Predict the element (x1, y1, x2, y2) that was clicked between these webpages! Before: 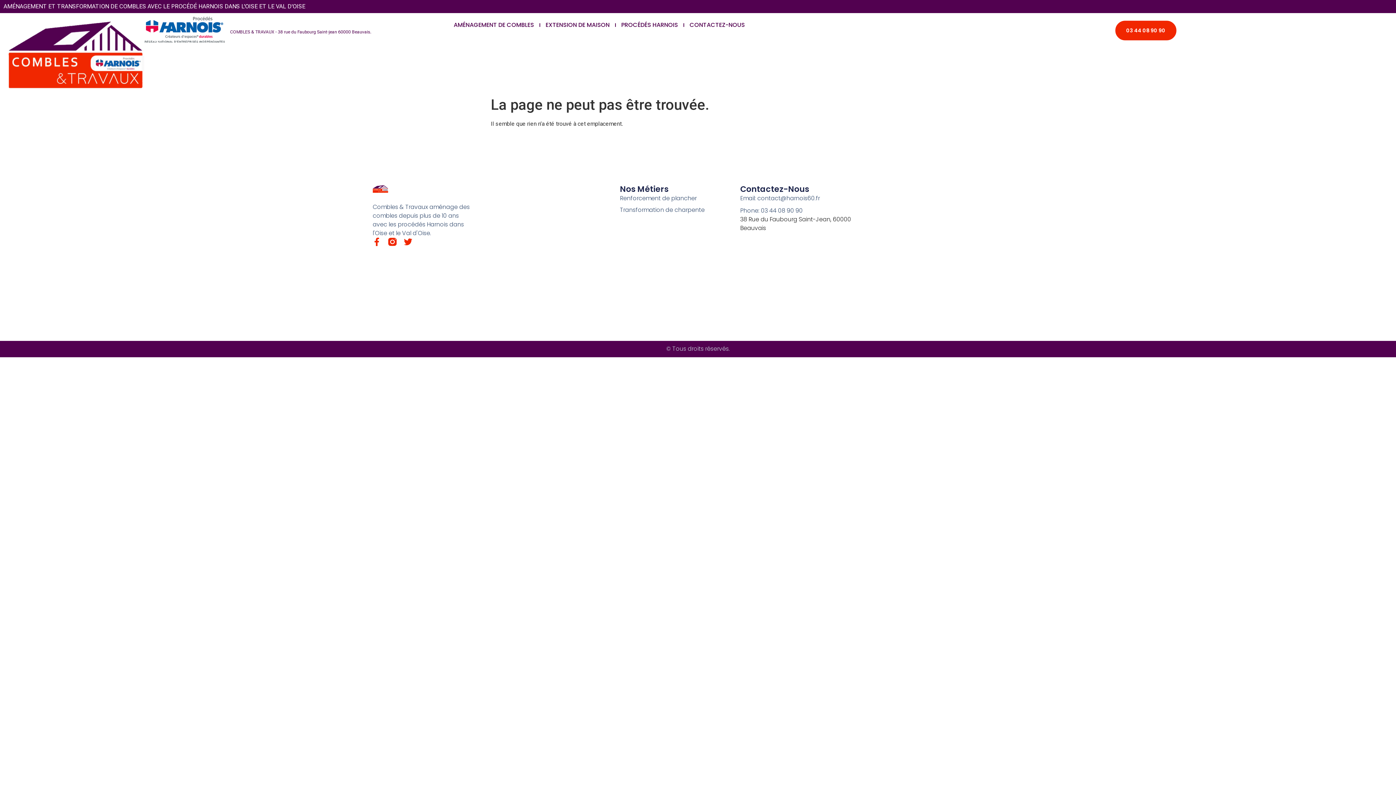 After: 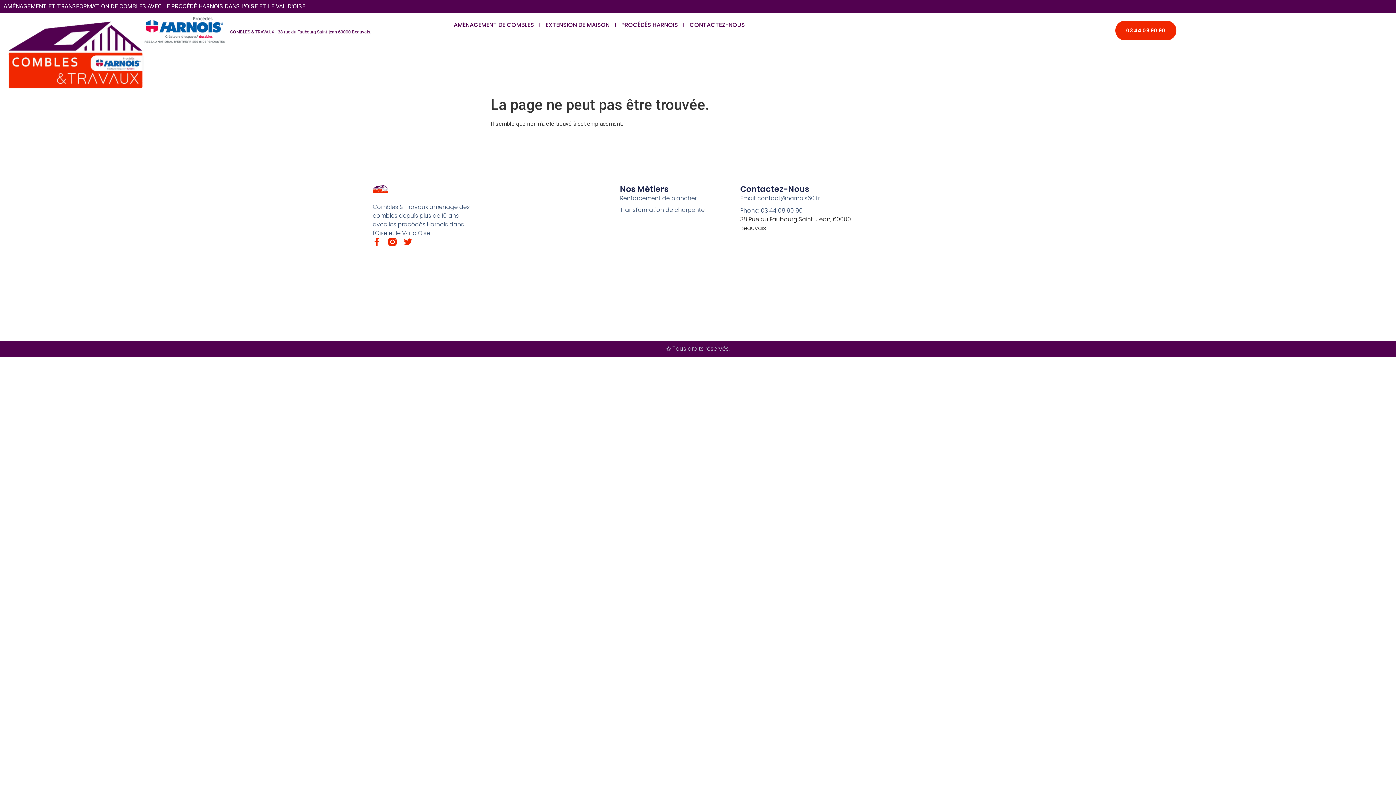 Action: label: 03 44 08 90 90 bbox: (1115, 20, 1177, 40)